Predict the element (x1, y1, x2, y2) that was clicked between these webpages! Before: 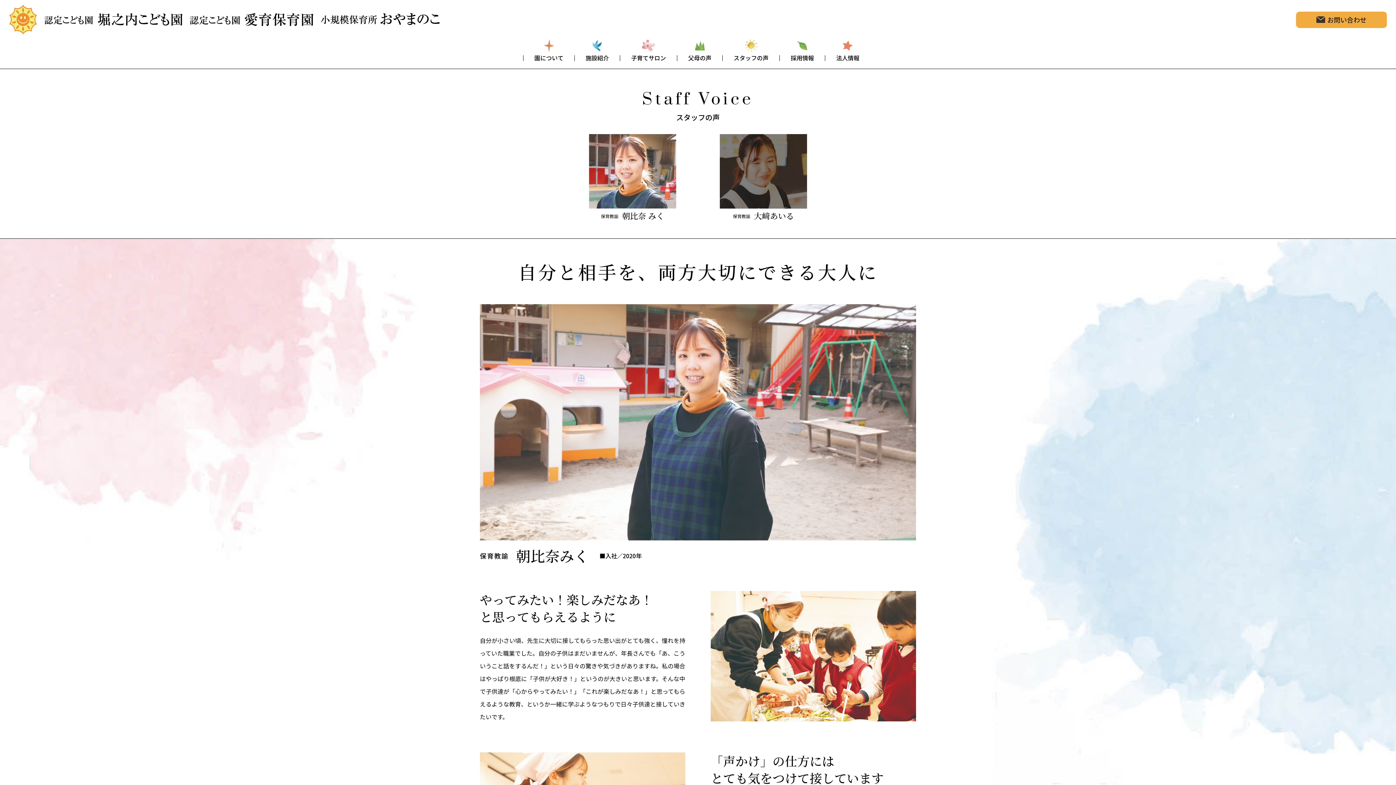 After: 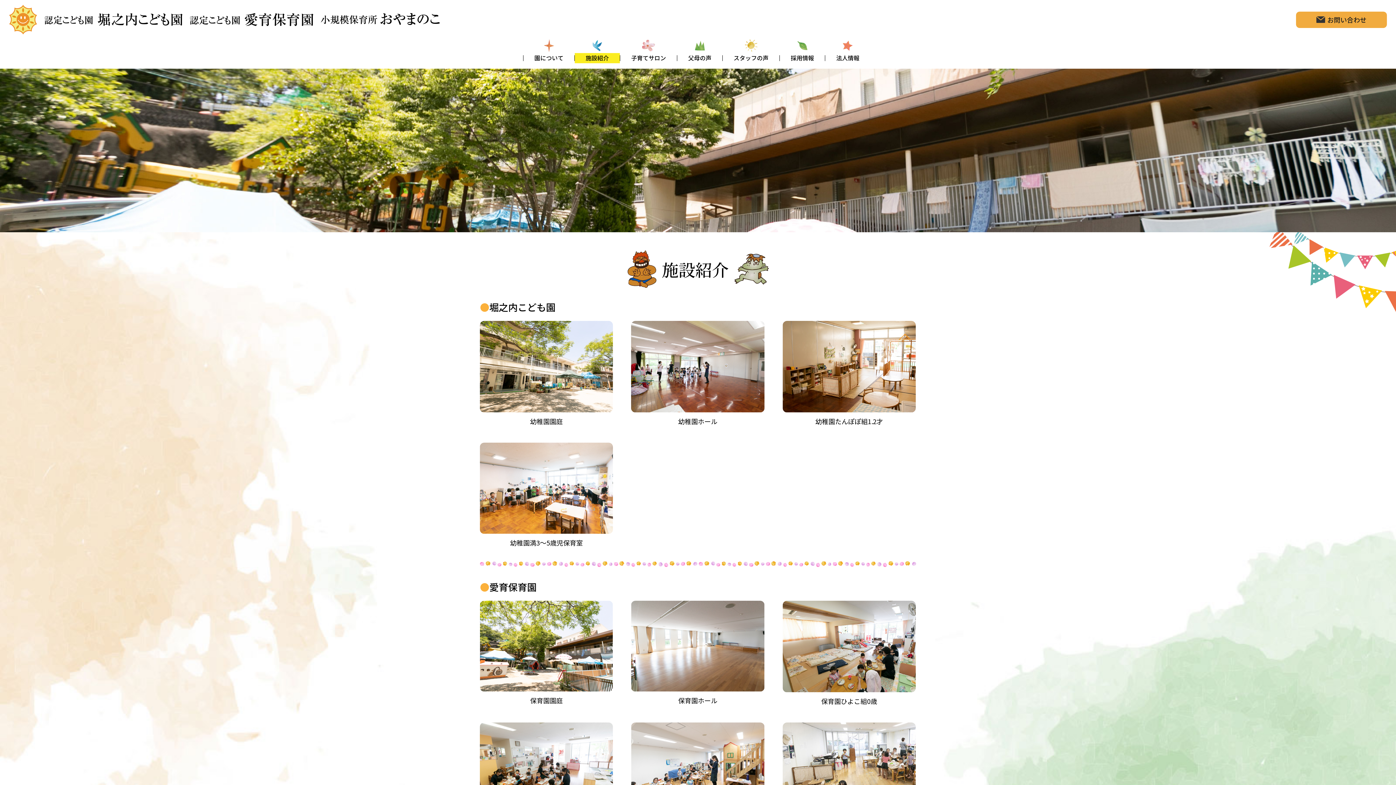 Action: bbox: (574, 39, 620, 63) label: 施設紹介